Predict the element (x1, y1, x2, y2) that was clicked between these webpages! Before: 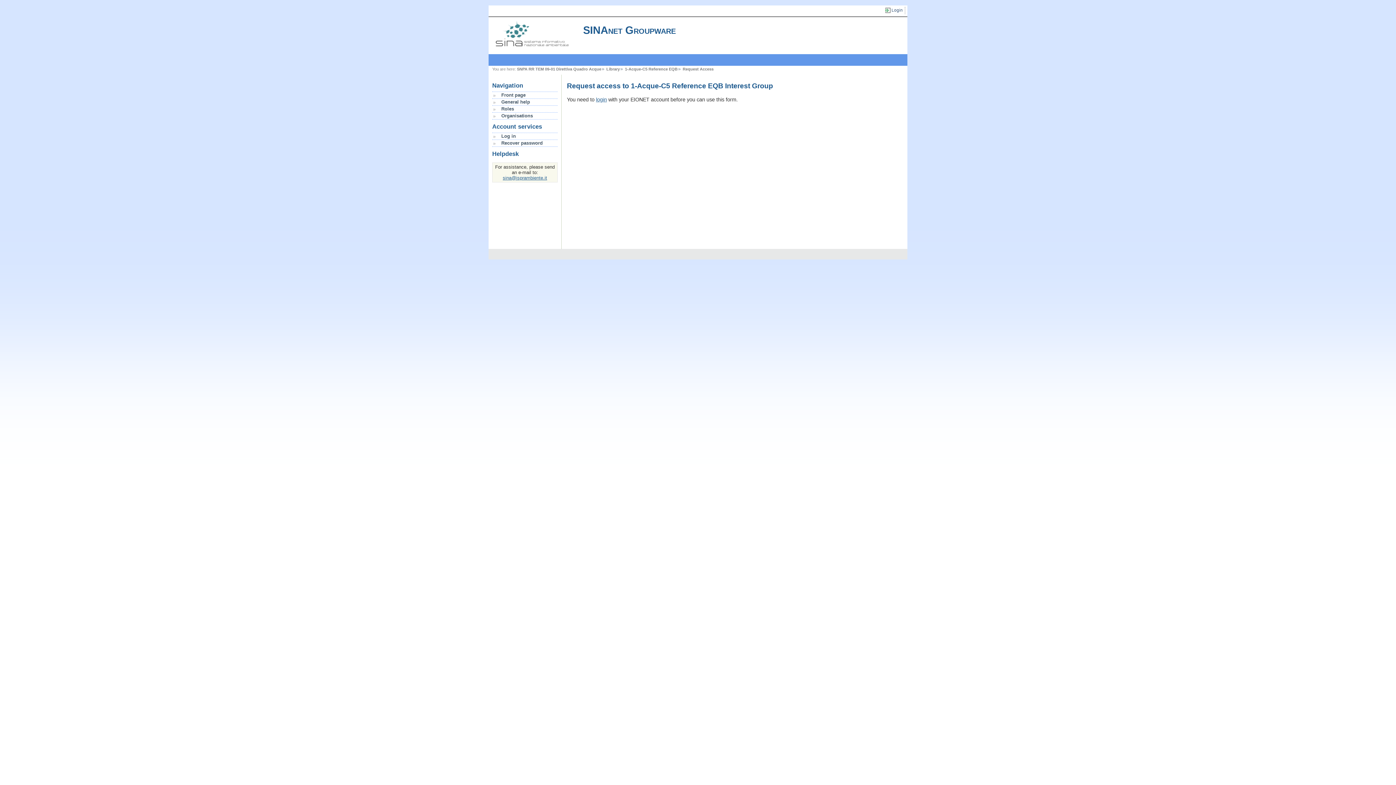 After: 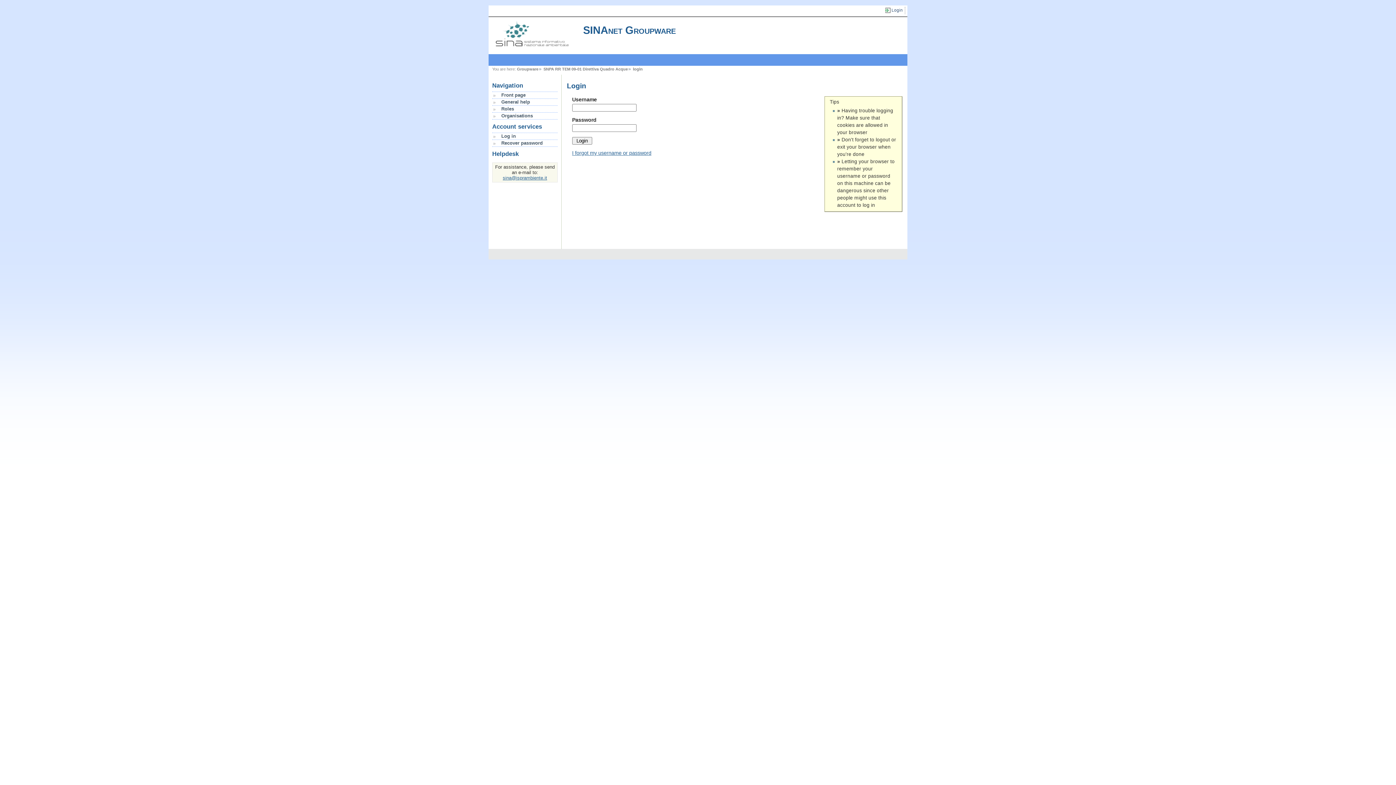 Action: label: 1-Acque-C5 Reference EQB bbox: (625, 67, 677, 71)